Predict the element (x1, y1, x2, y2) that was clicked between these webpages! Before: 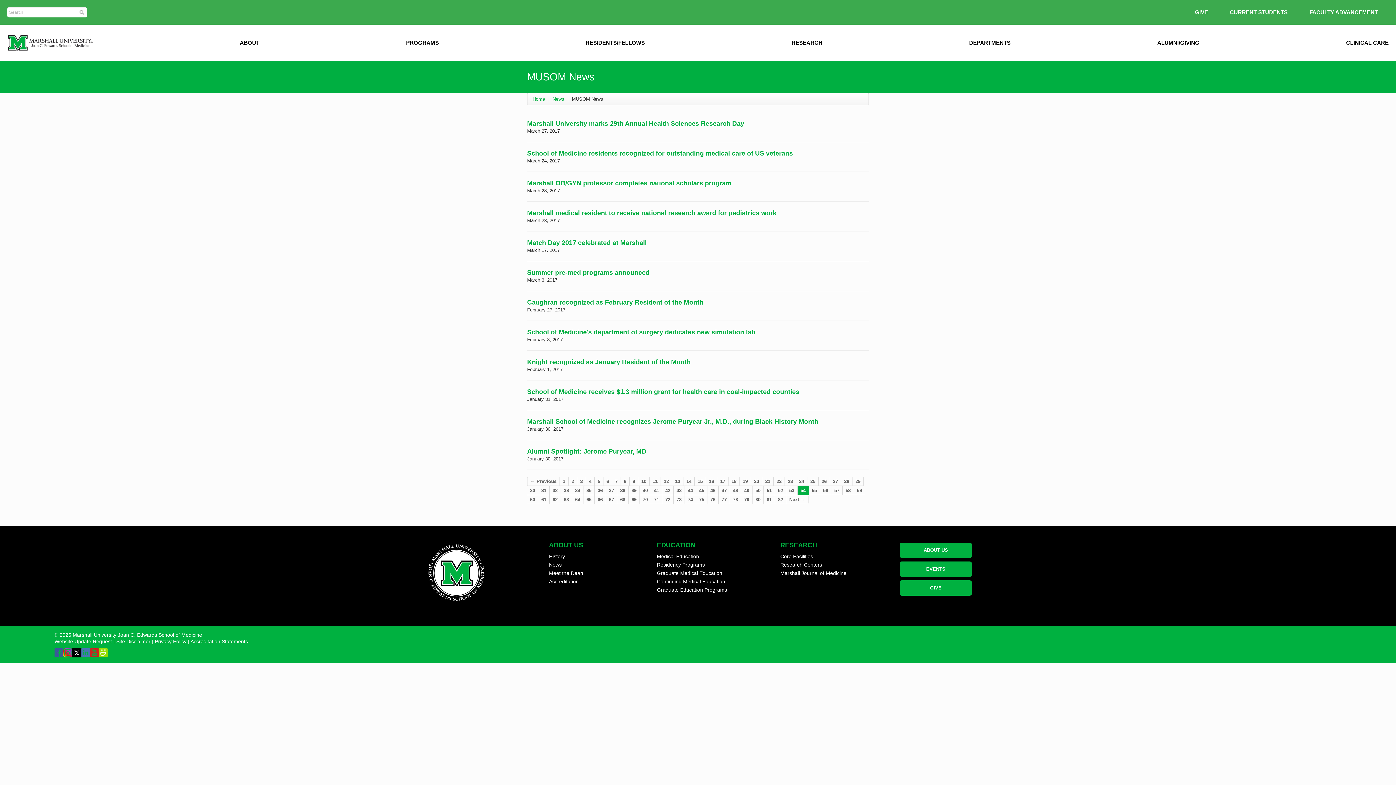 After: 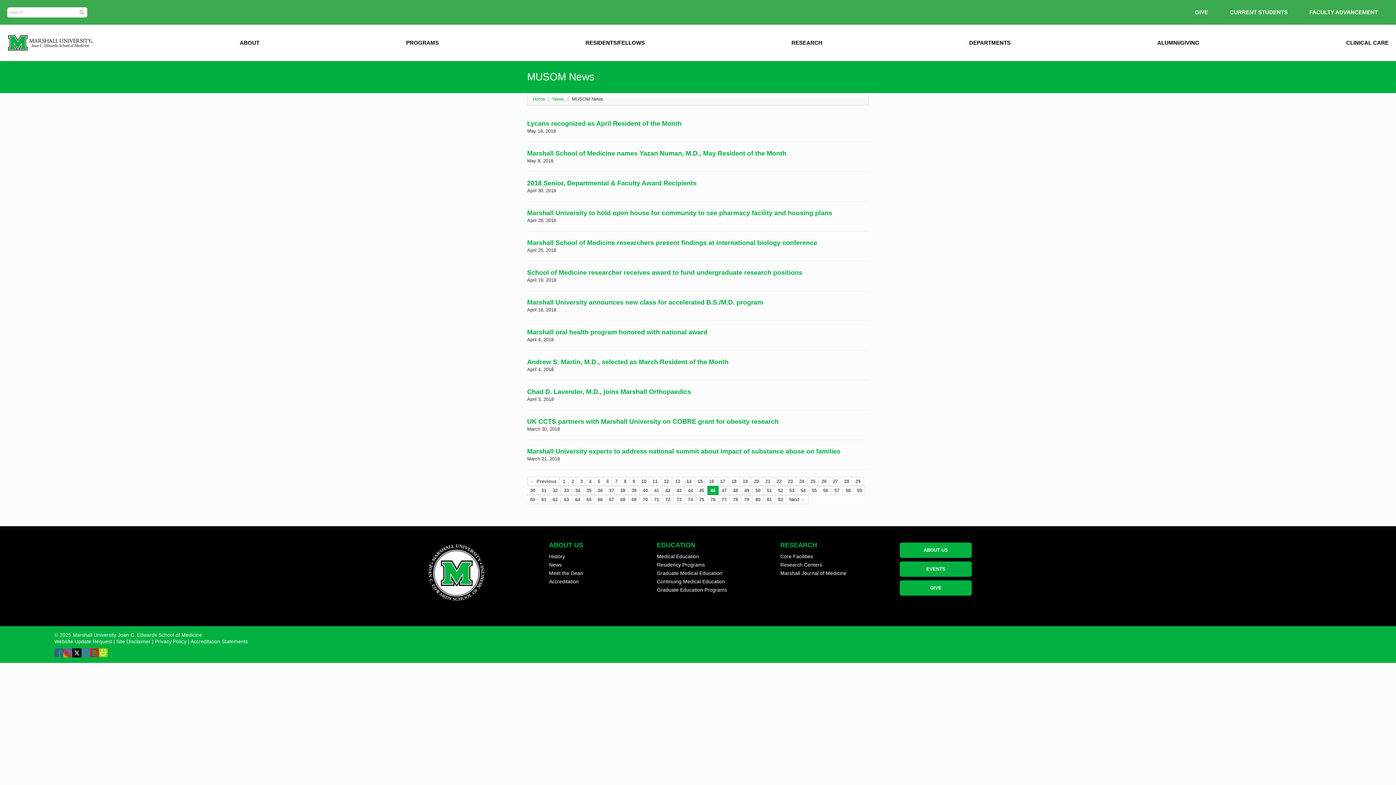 Action: bbox: (707, 486, 718, 495) label: 46